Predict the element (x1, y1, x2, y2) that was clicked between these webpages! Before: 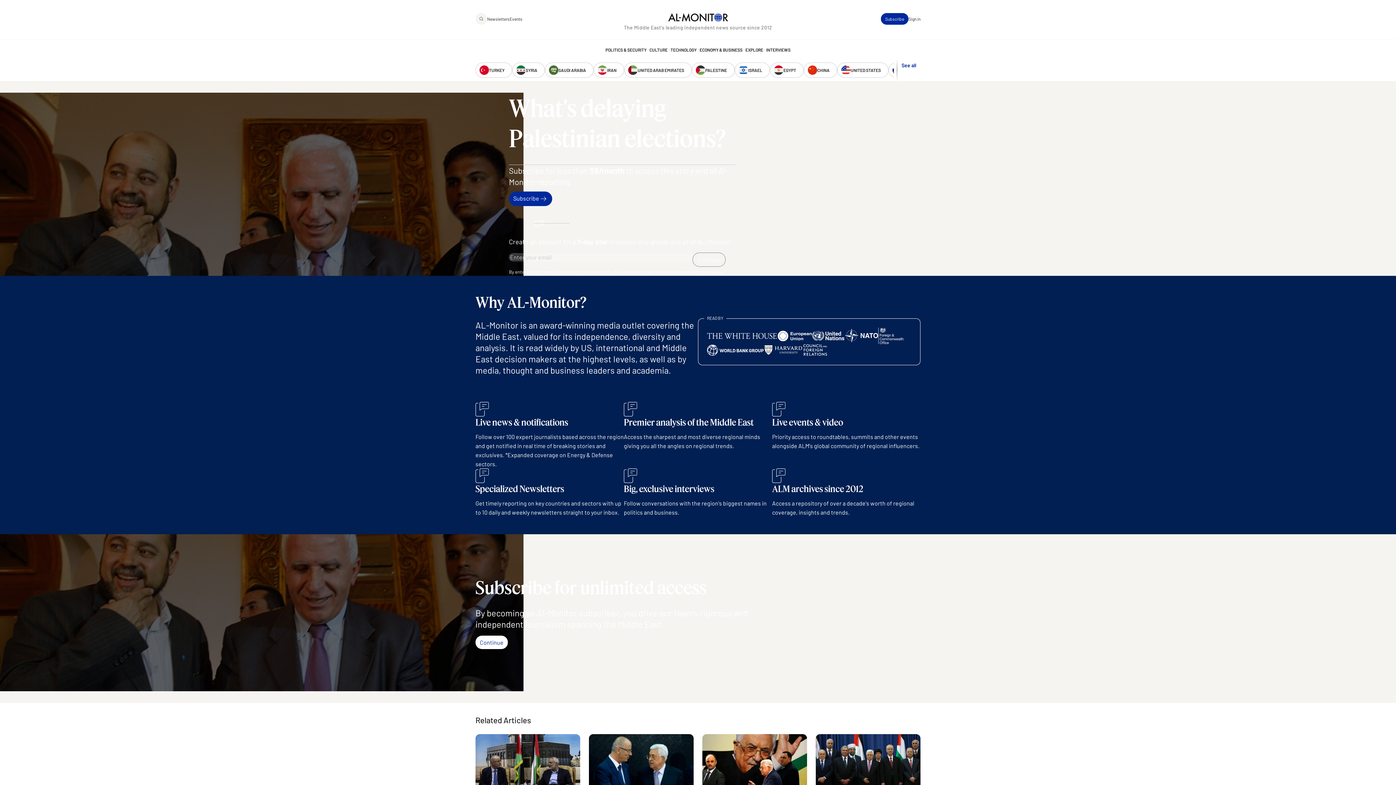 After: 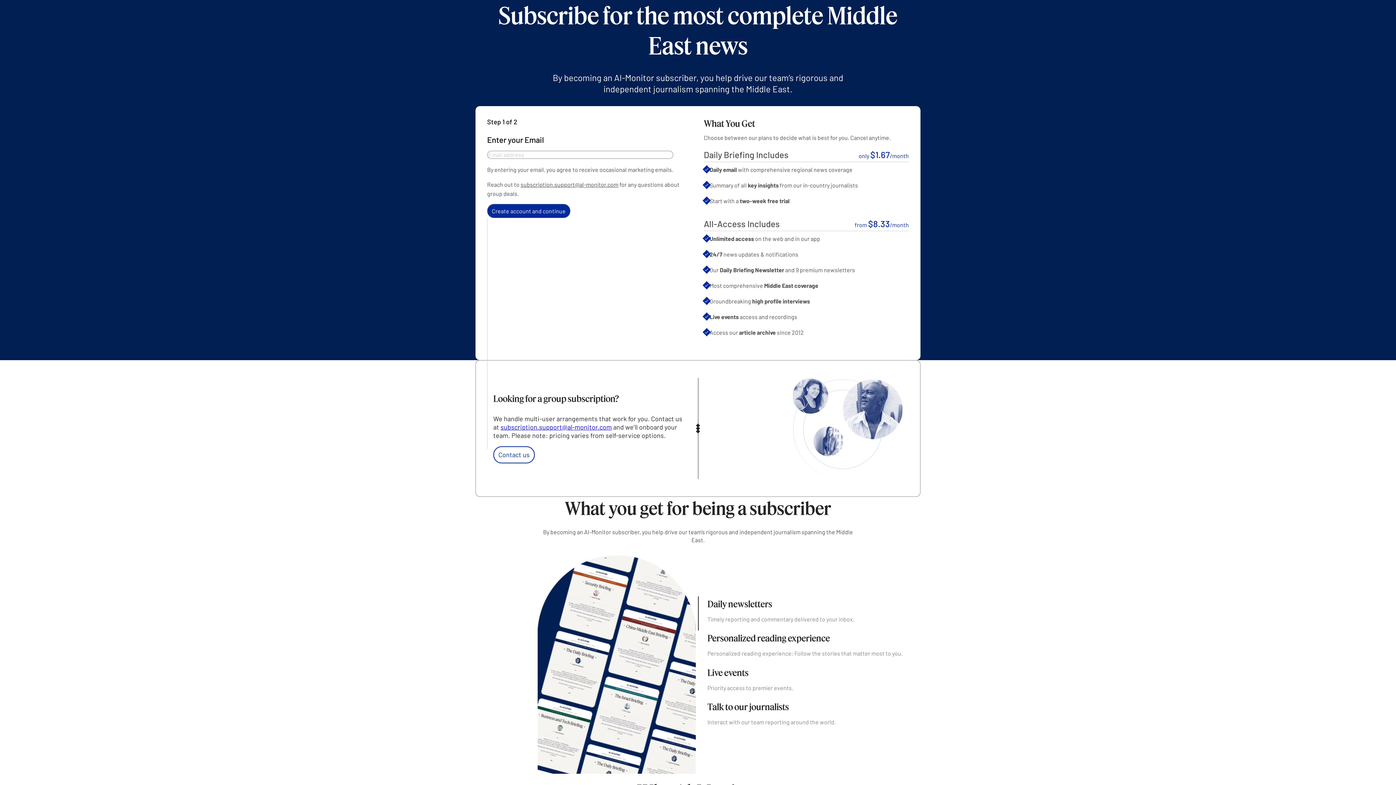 Action: label: Subscribe bbox: (509, 191, 552, 206)